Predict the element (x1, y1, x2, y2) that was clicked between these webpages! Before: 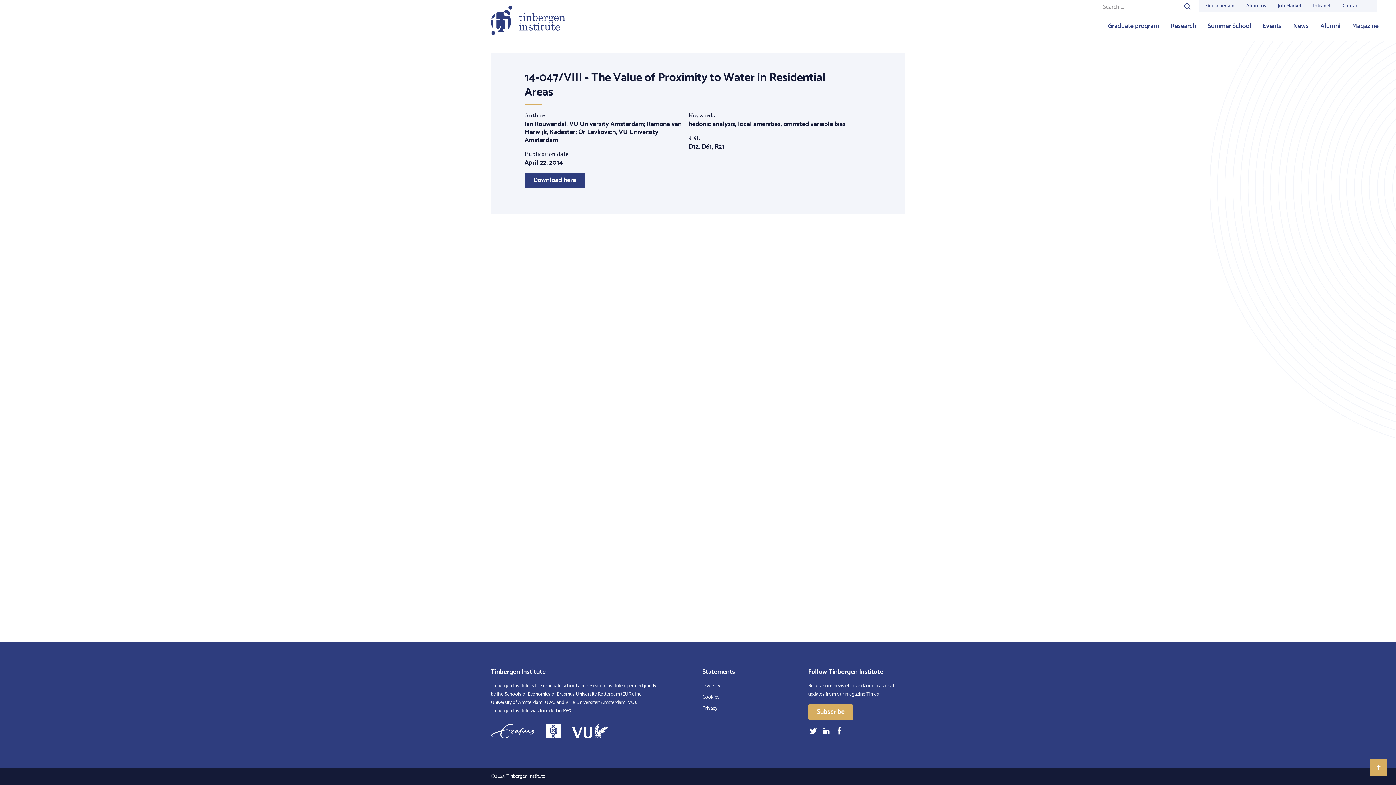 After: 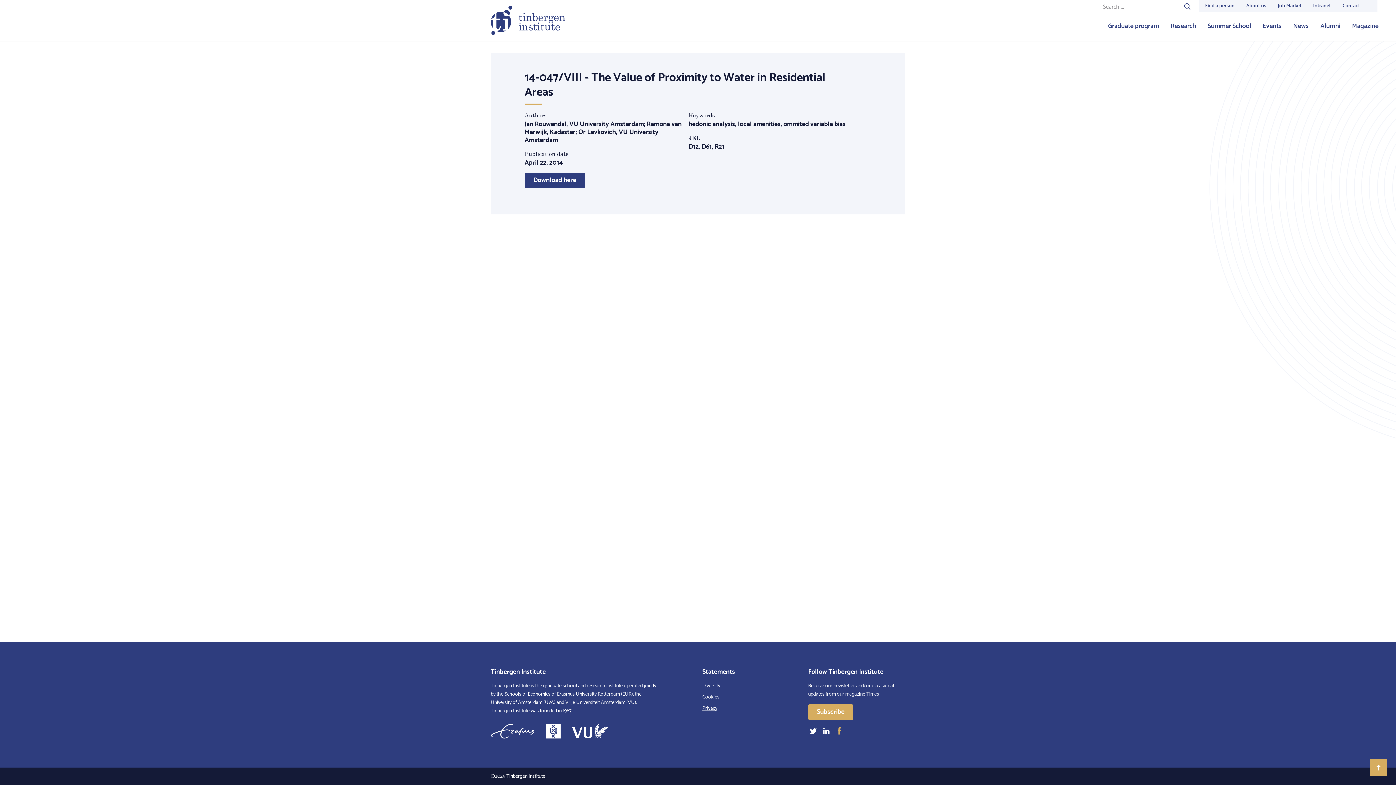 Action: bbox: (834, 730, 844, 739)